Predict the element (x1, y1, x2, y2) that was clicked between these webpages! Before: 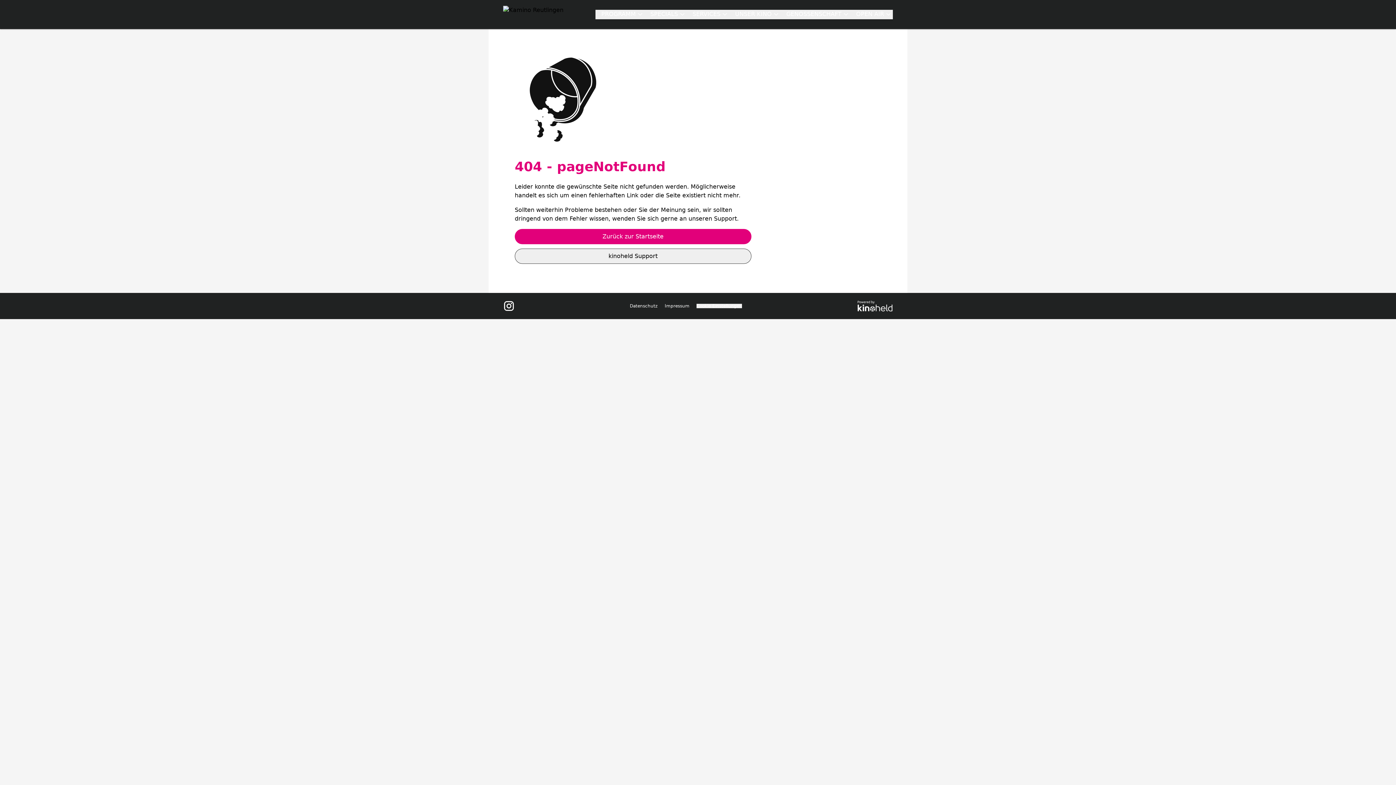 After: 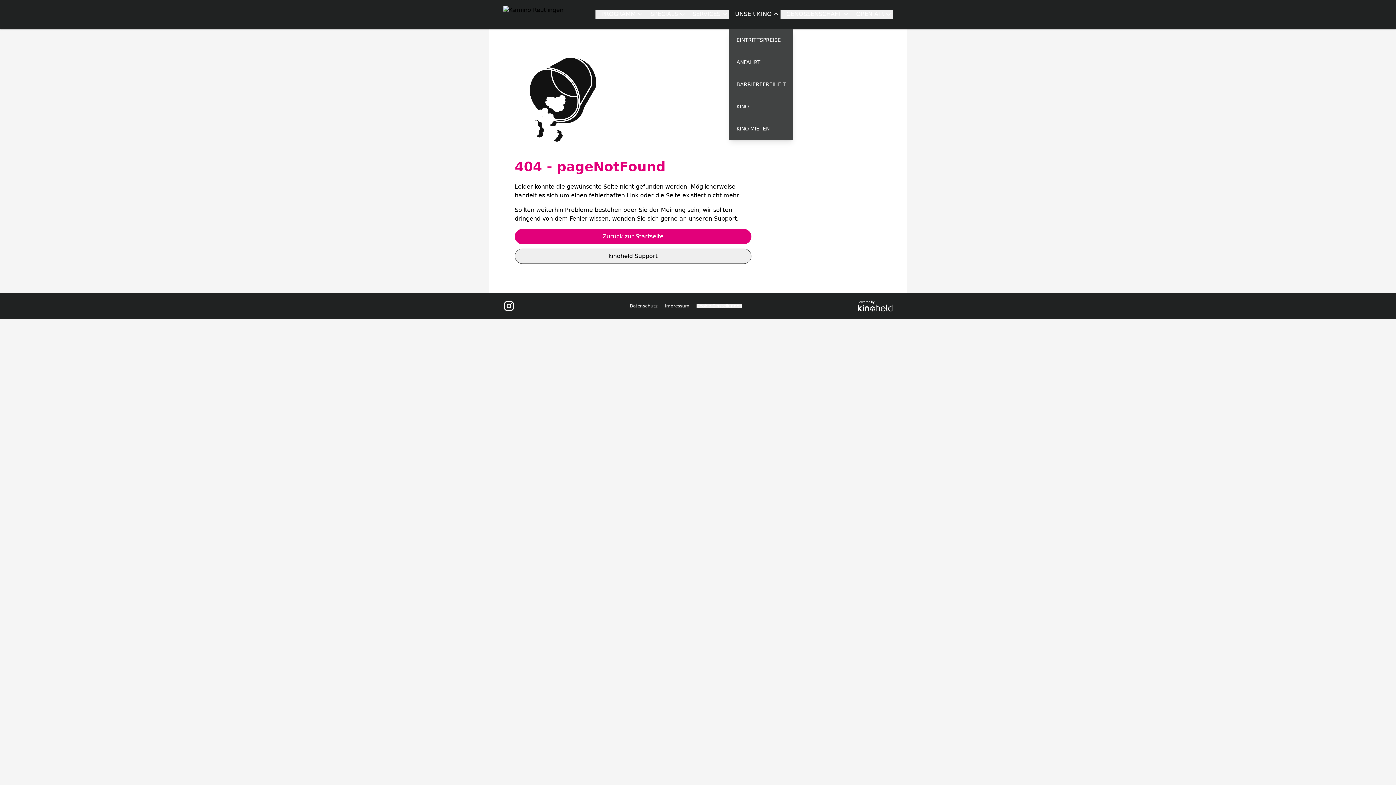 Action: bbox: (729, 9, 780, 19) label: UNSER KINO